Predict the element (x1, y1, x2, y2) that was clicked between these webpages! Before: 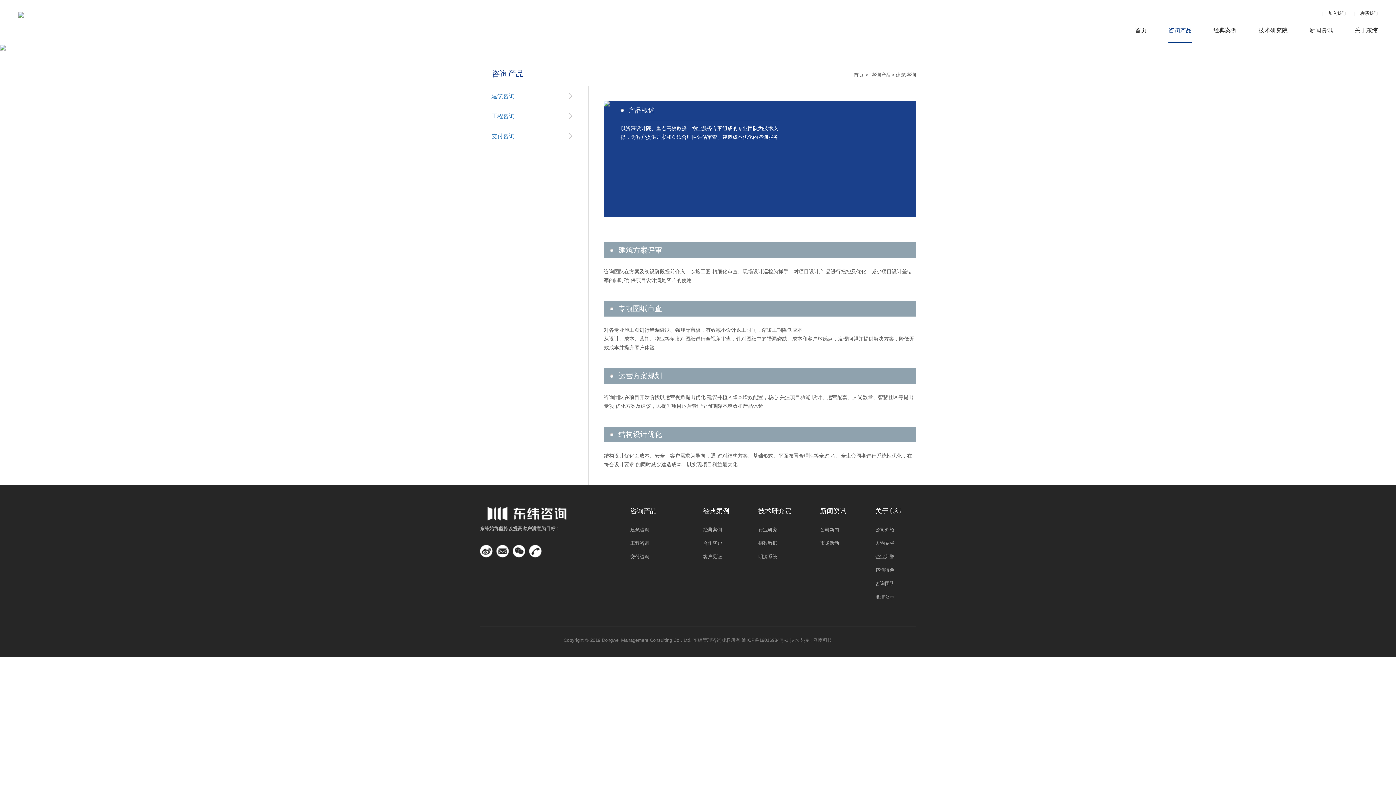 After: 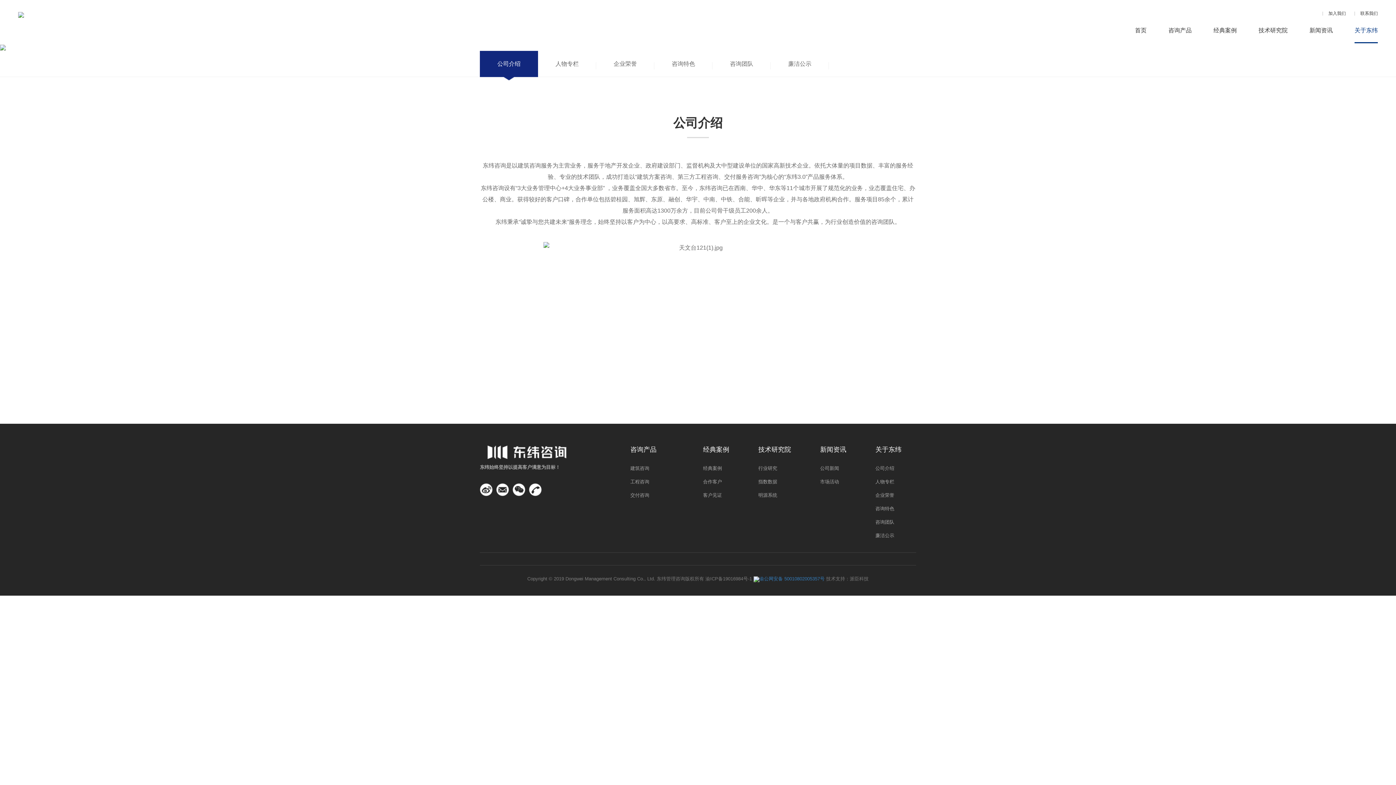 Action: label: 公司介绍 bbox: (875, 523, 901, 536)